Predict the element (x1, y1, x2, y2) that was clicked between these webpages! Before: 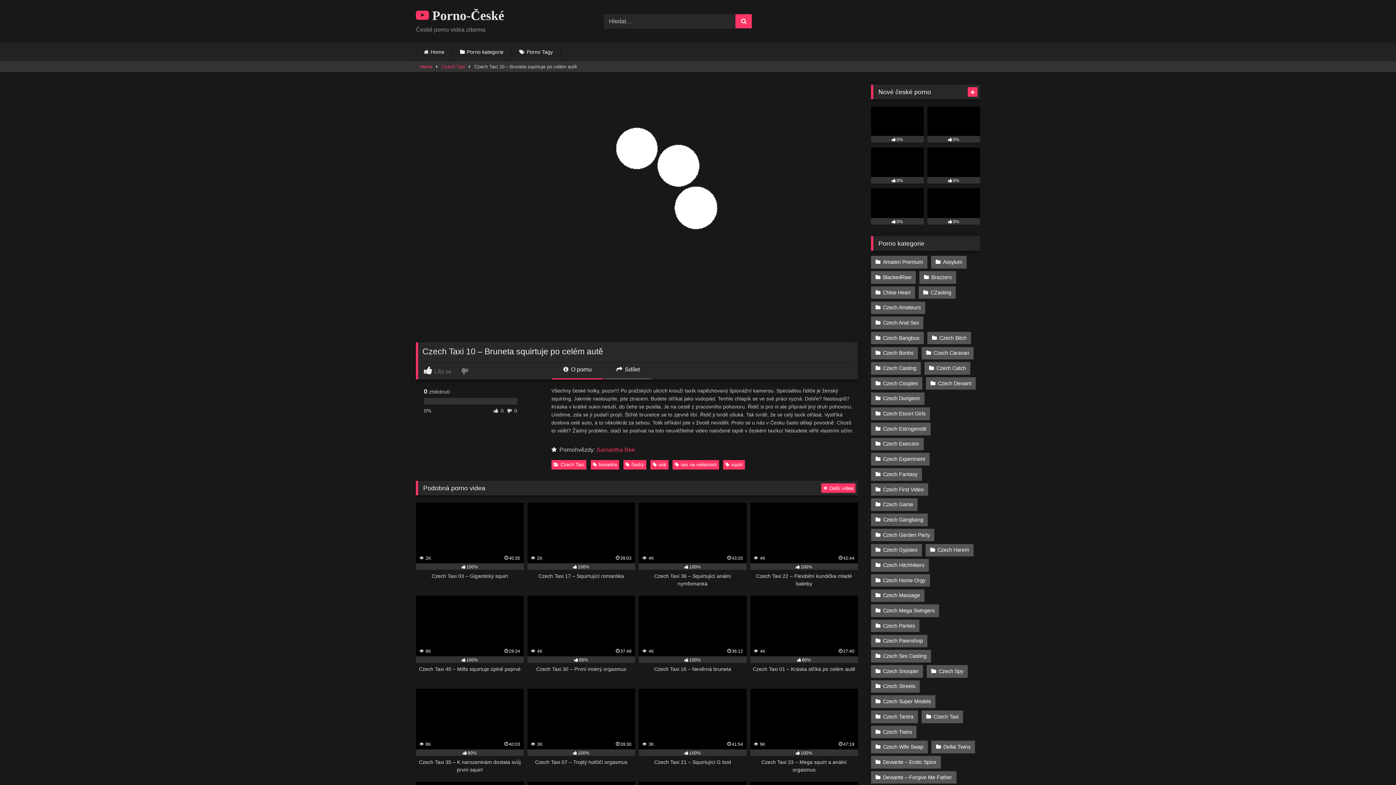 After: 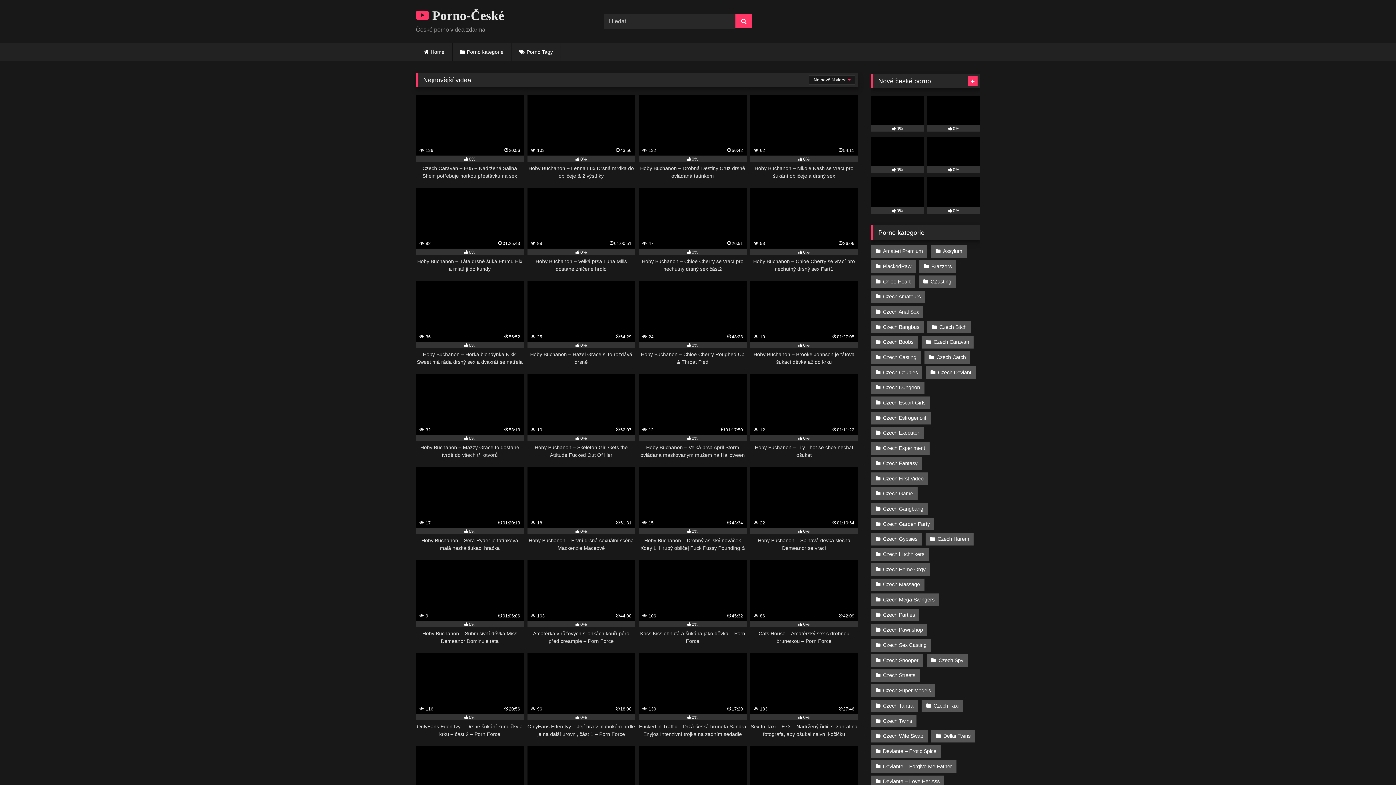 Action: bbox: (821, 483, 855, 493) label:  Další videa